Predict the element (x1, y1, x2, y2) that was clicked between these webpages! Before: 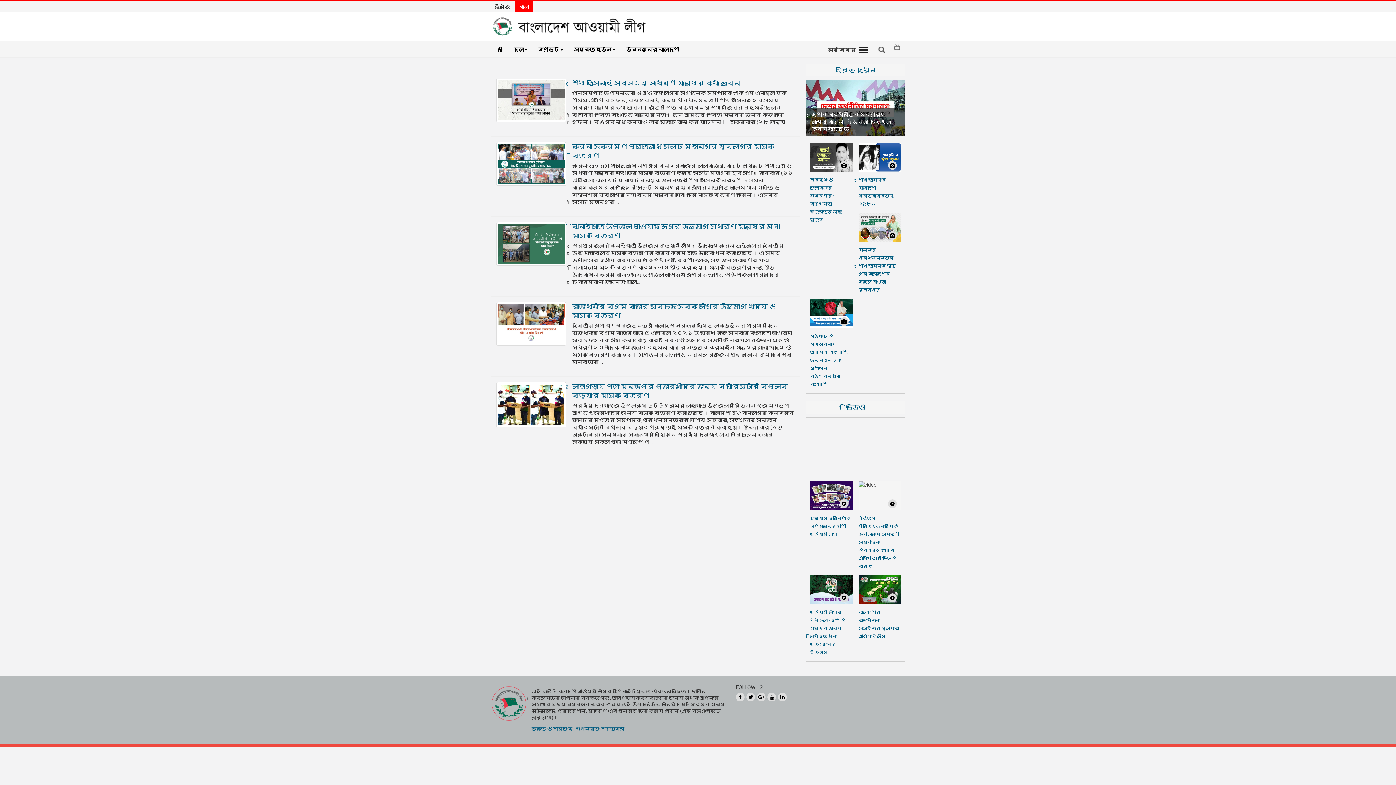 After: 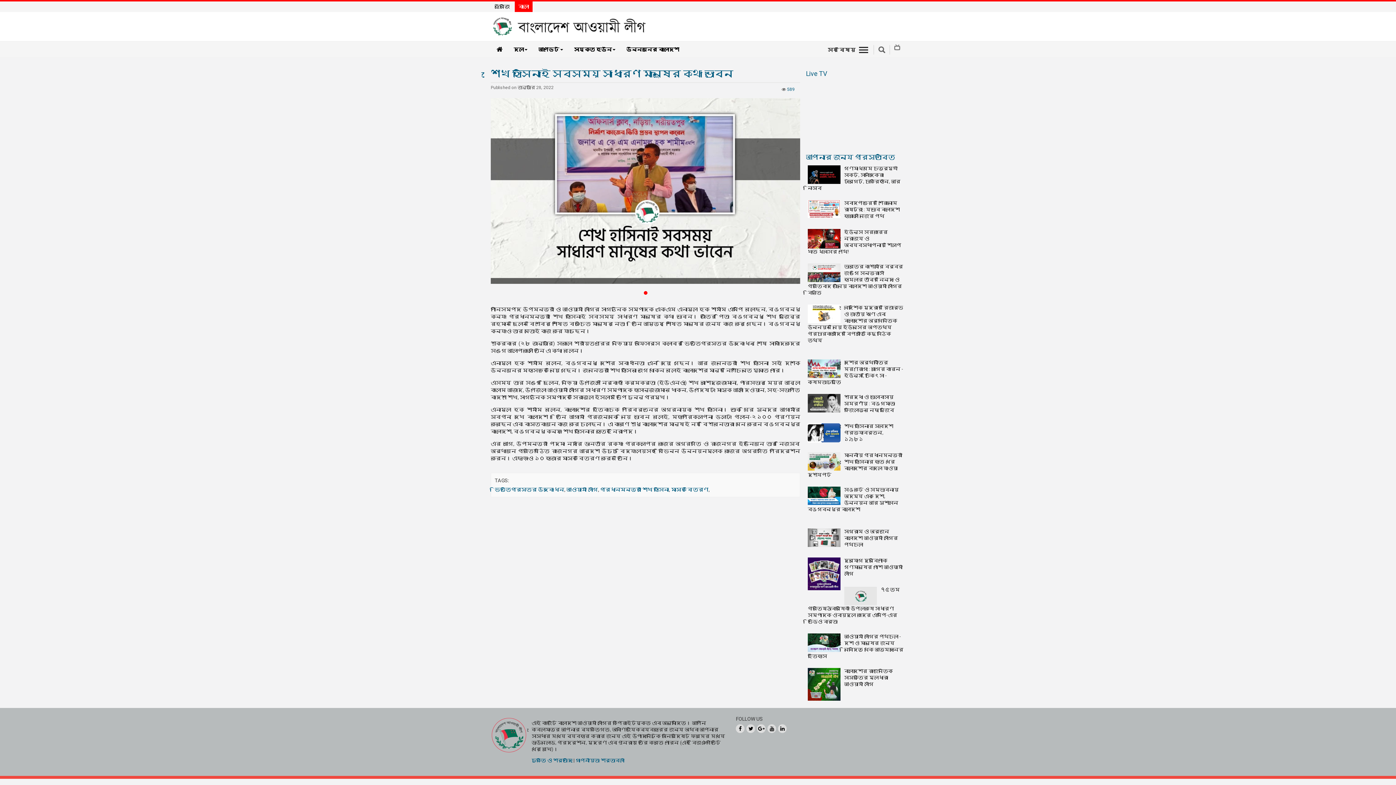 Action: bbox: (572, 79, 740, 86) label: শেখ হাসিনাই সবসময় সাধারণ মানুষের কথা ভাবেন